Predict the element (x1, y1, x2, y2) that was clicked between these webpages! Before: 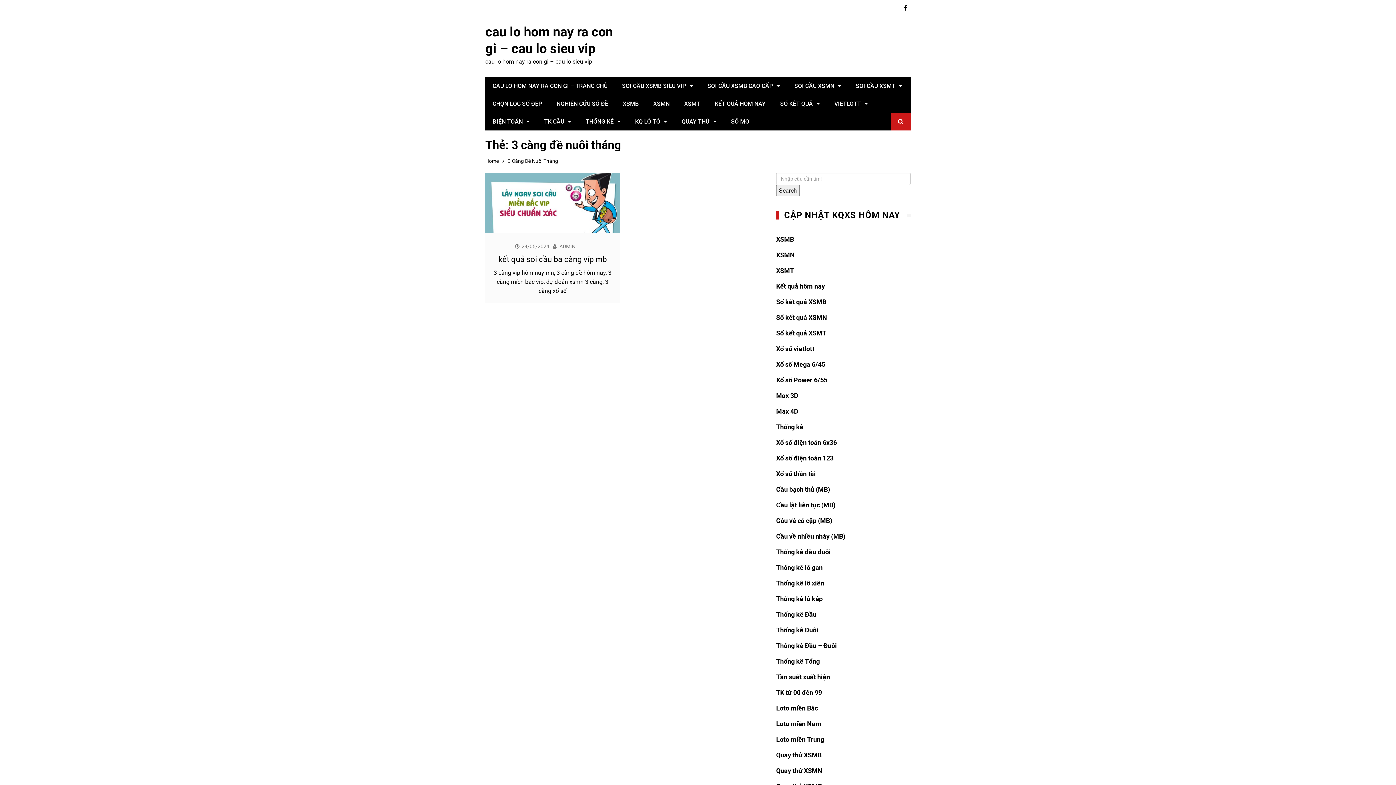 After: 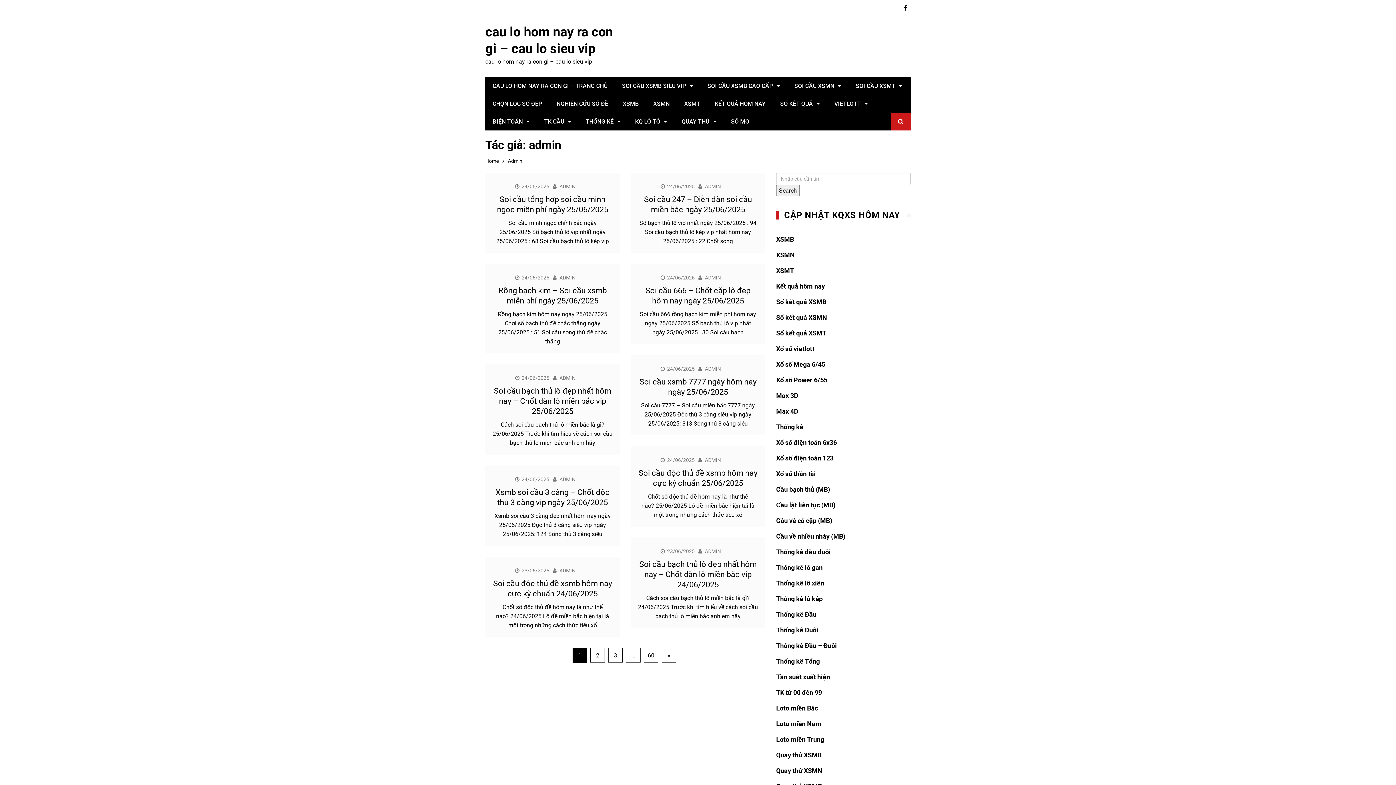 Action: bbox: (559, 243, 575, 249) label: ADMIN